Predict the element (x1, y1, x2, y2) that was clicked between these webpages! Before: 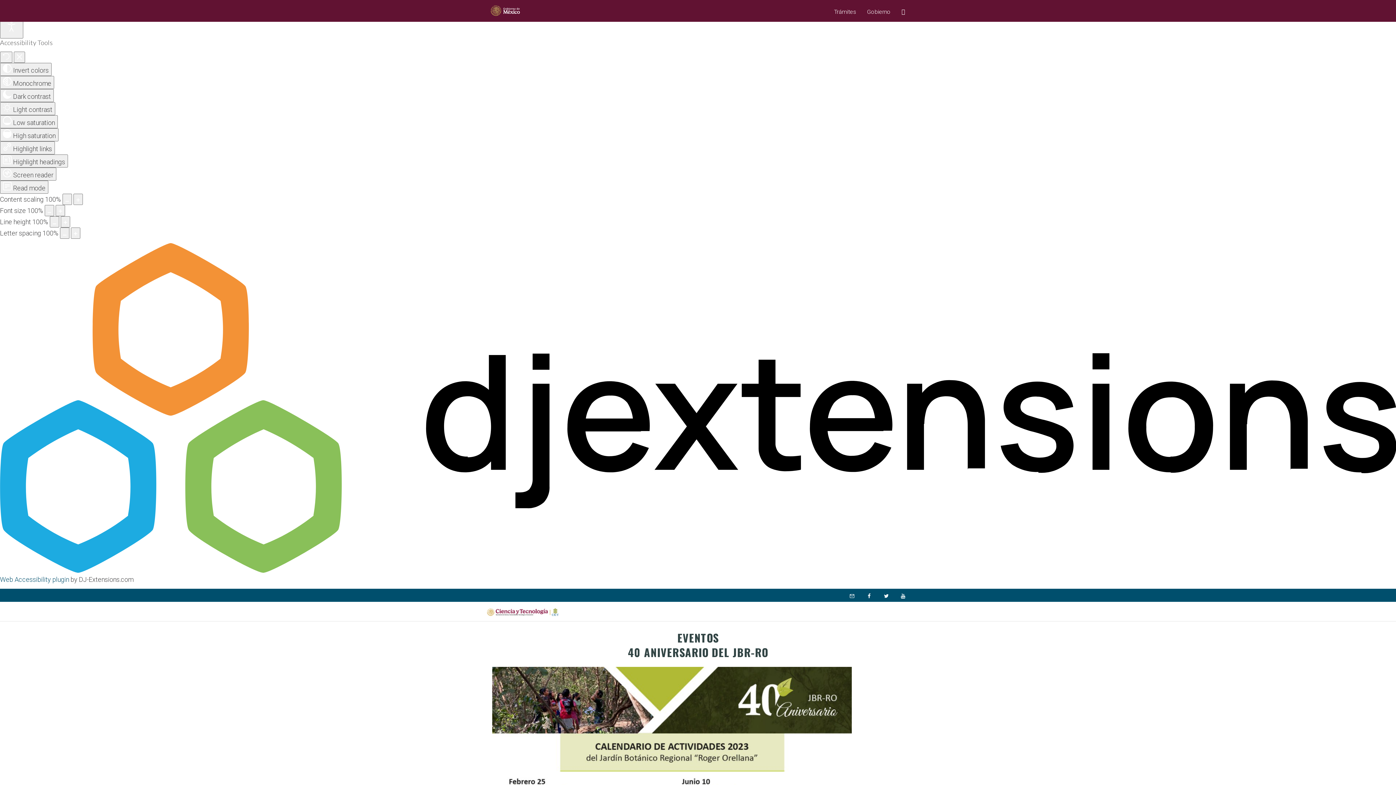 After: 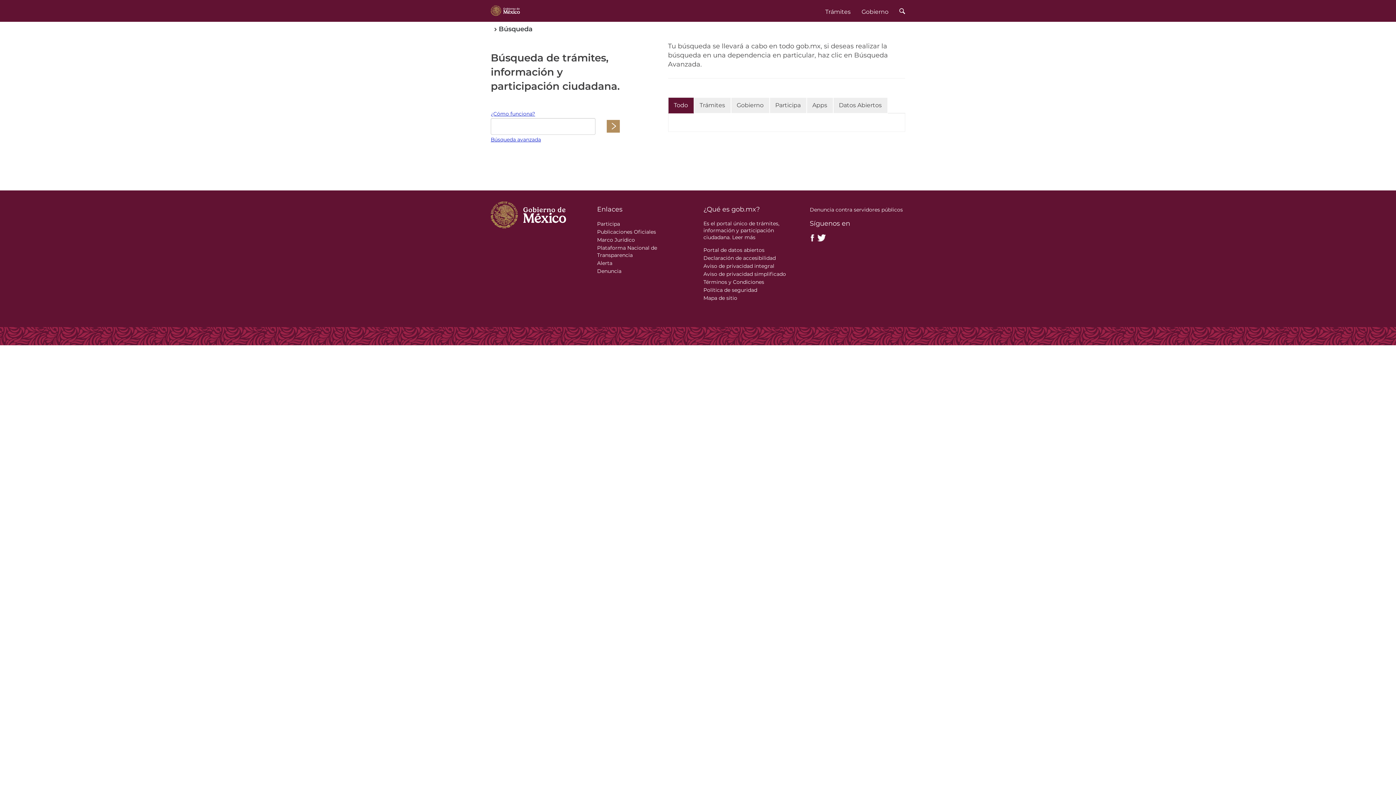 Action: label: Búsqueda bbox: (896, 0, 910, 20)